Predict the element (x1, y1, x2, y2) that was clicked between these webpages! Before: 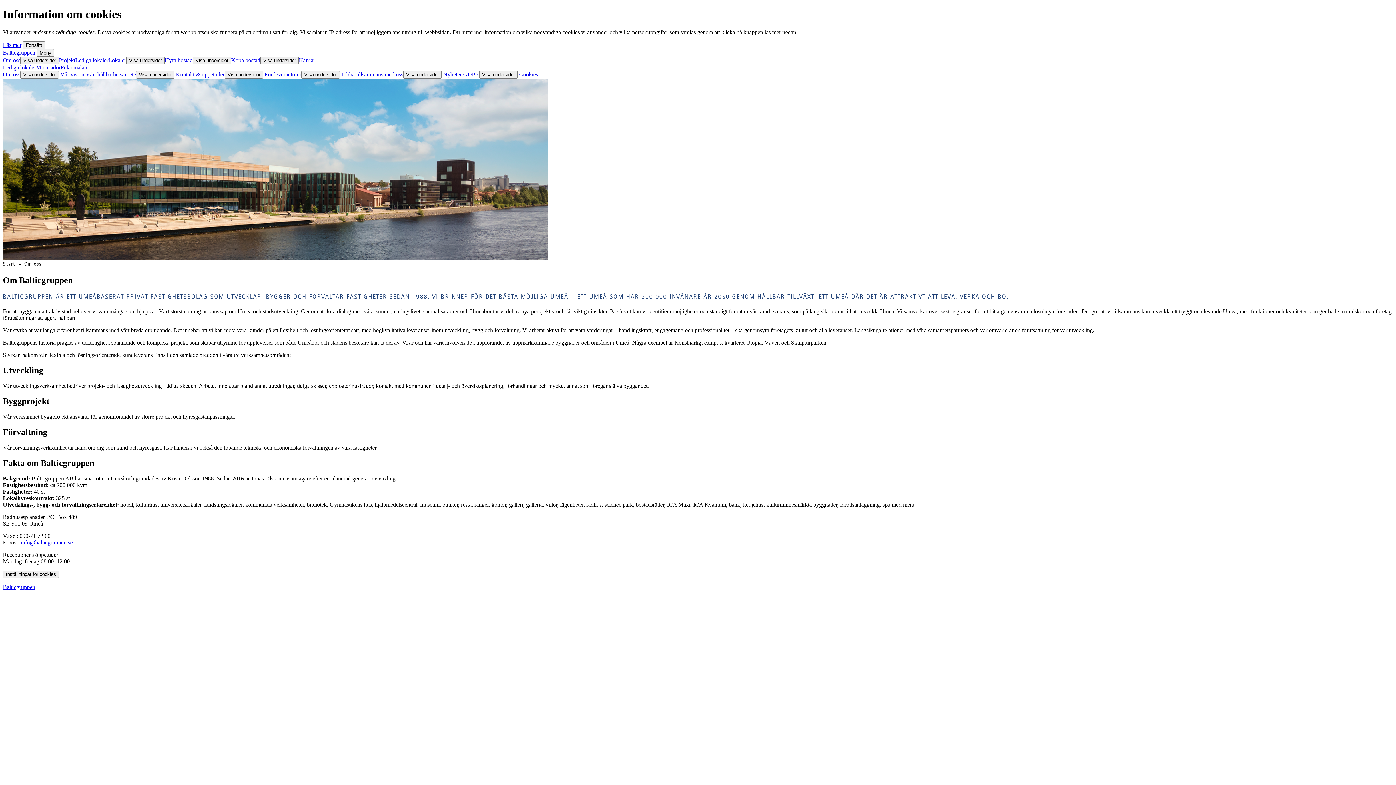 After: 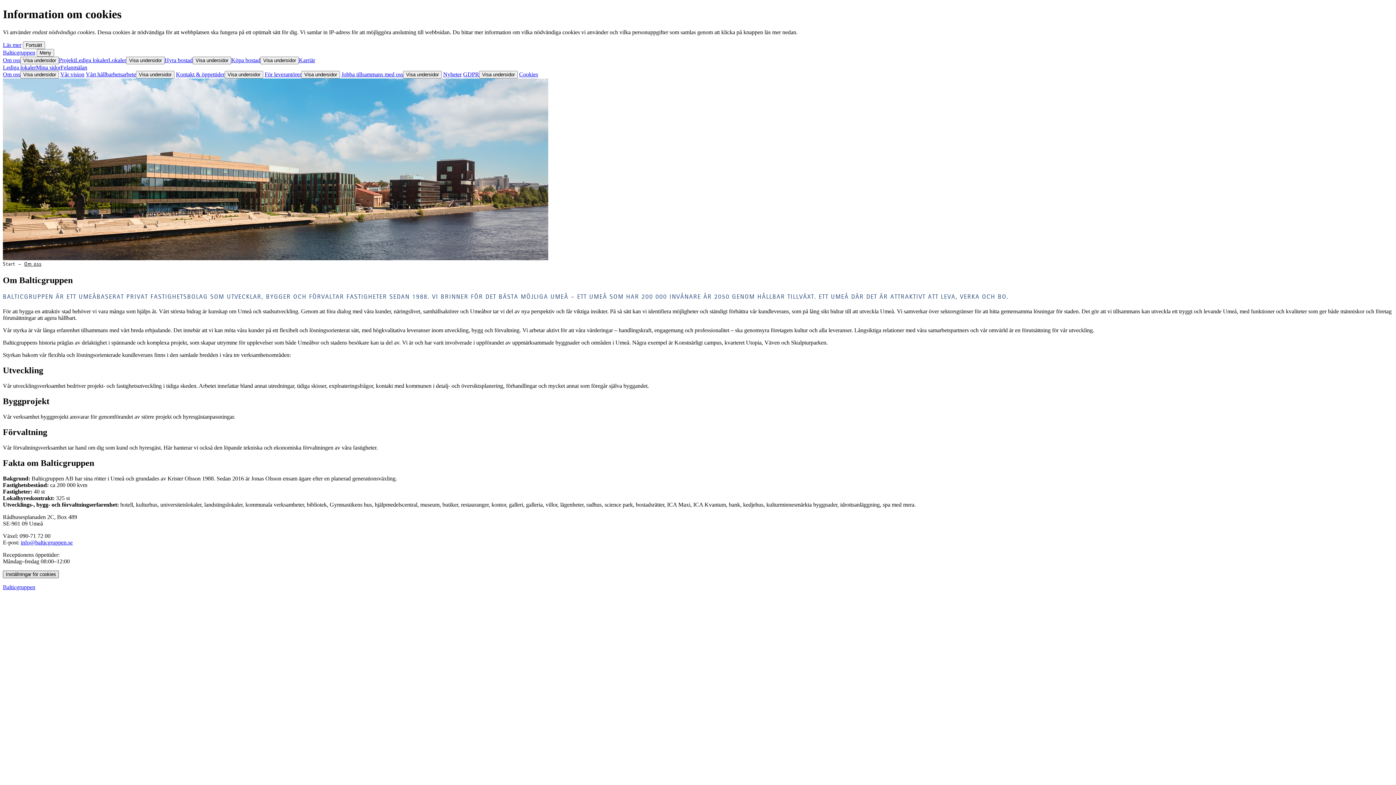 Action: bbox: (2, 570, 58, 578) label: Inställningar för cookies